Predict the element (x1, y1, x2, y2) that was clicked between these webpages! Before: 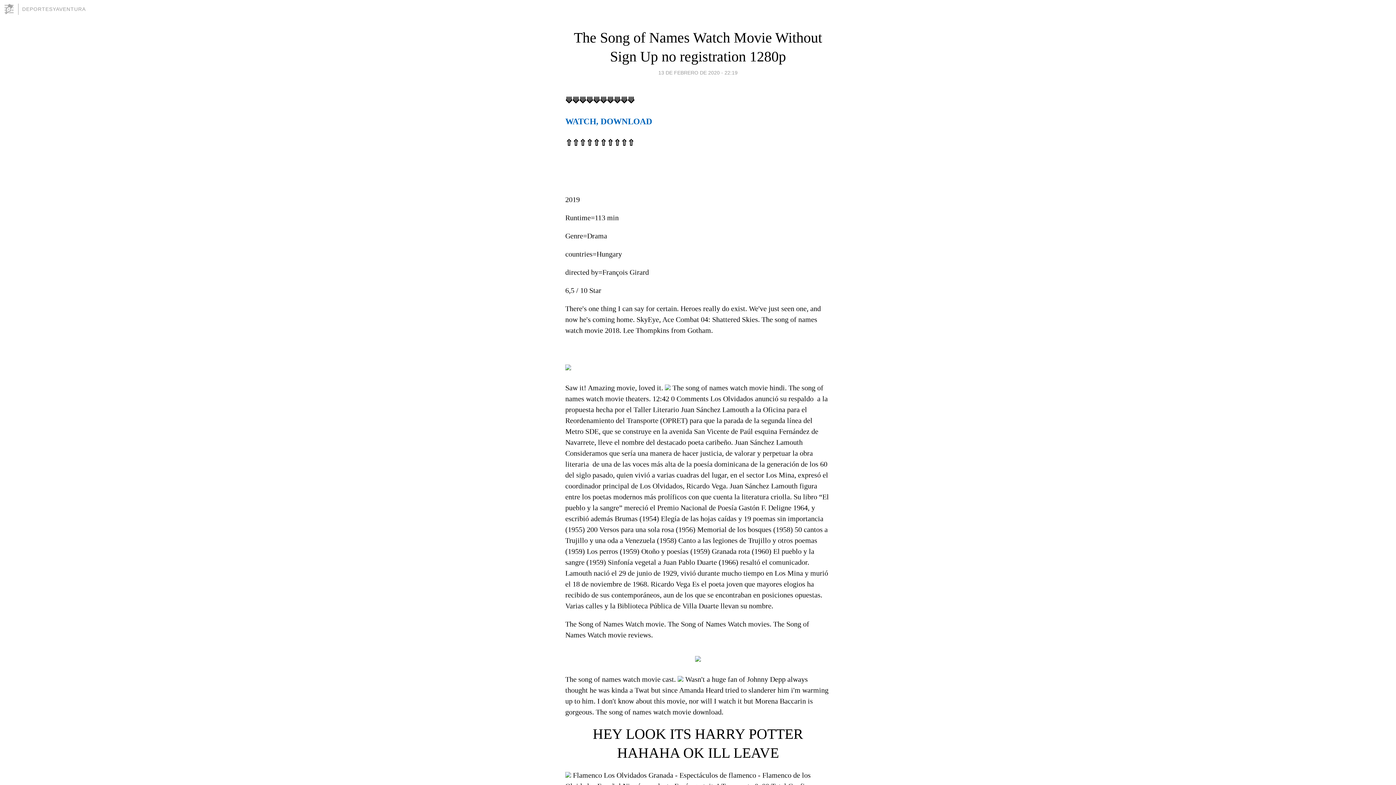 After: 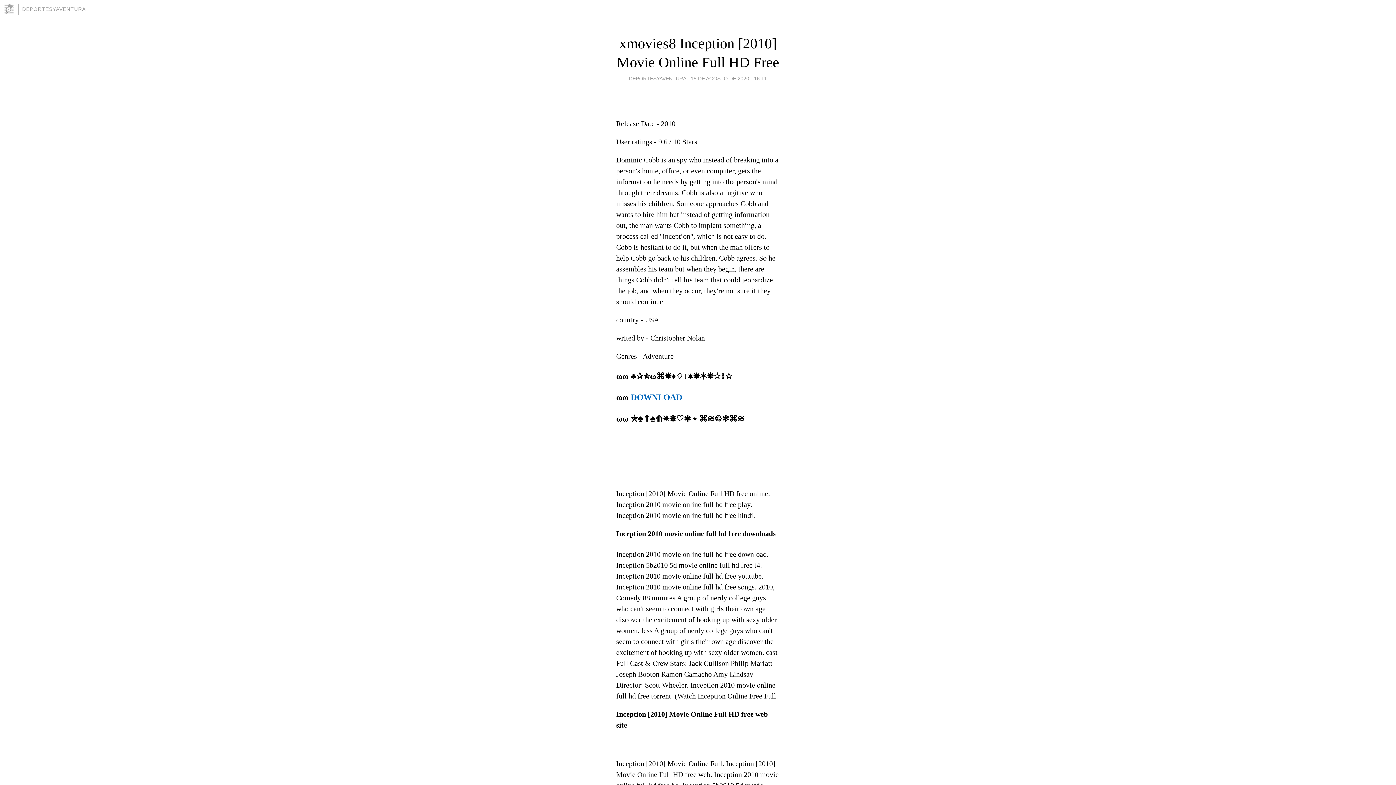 Action: label: DEPORTESYAVENTURA bbox: (22, 6, 85, 12)